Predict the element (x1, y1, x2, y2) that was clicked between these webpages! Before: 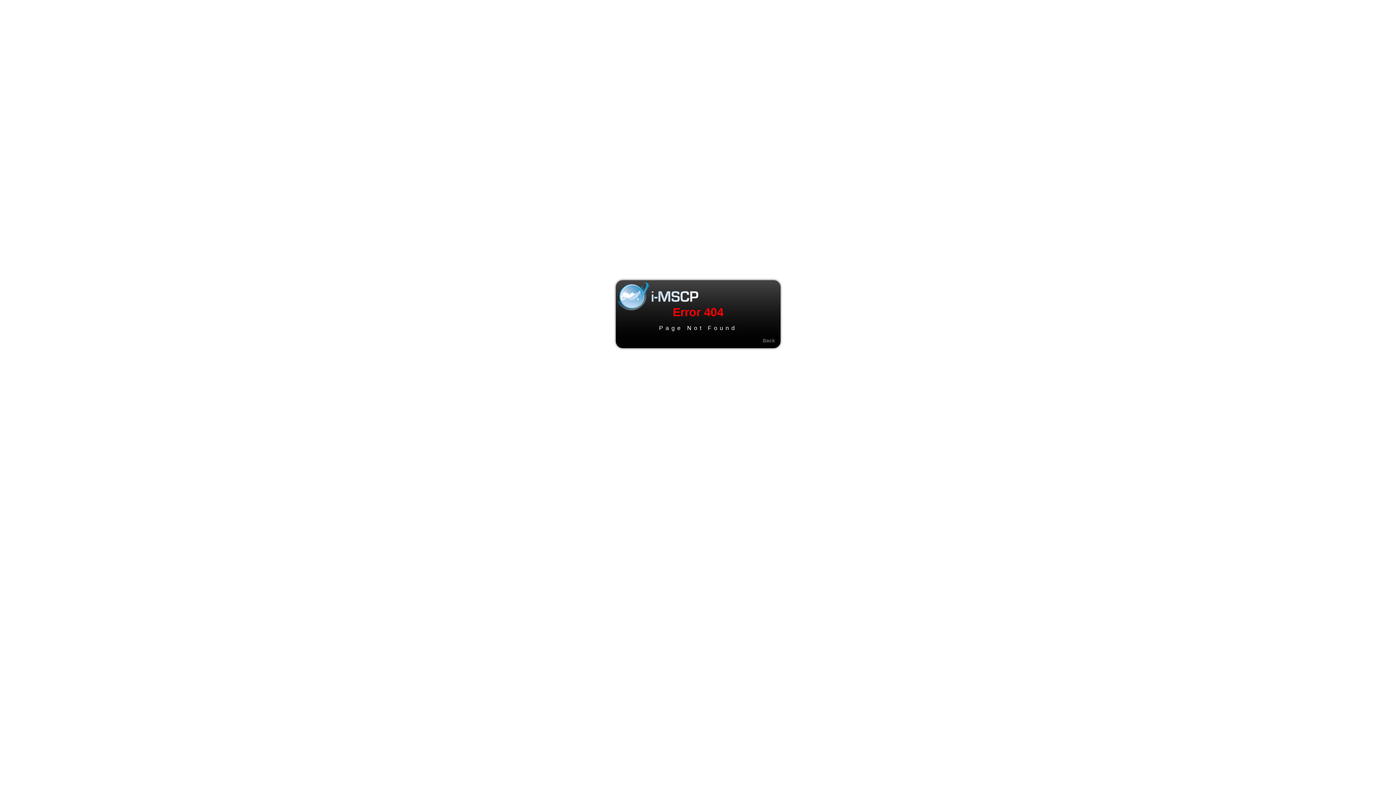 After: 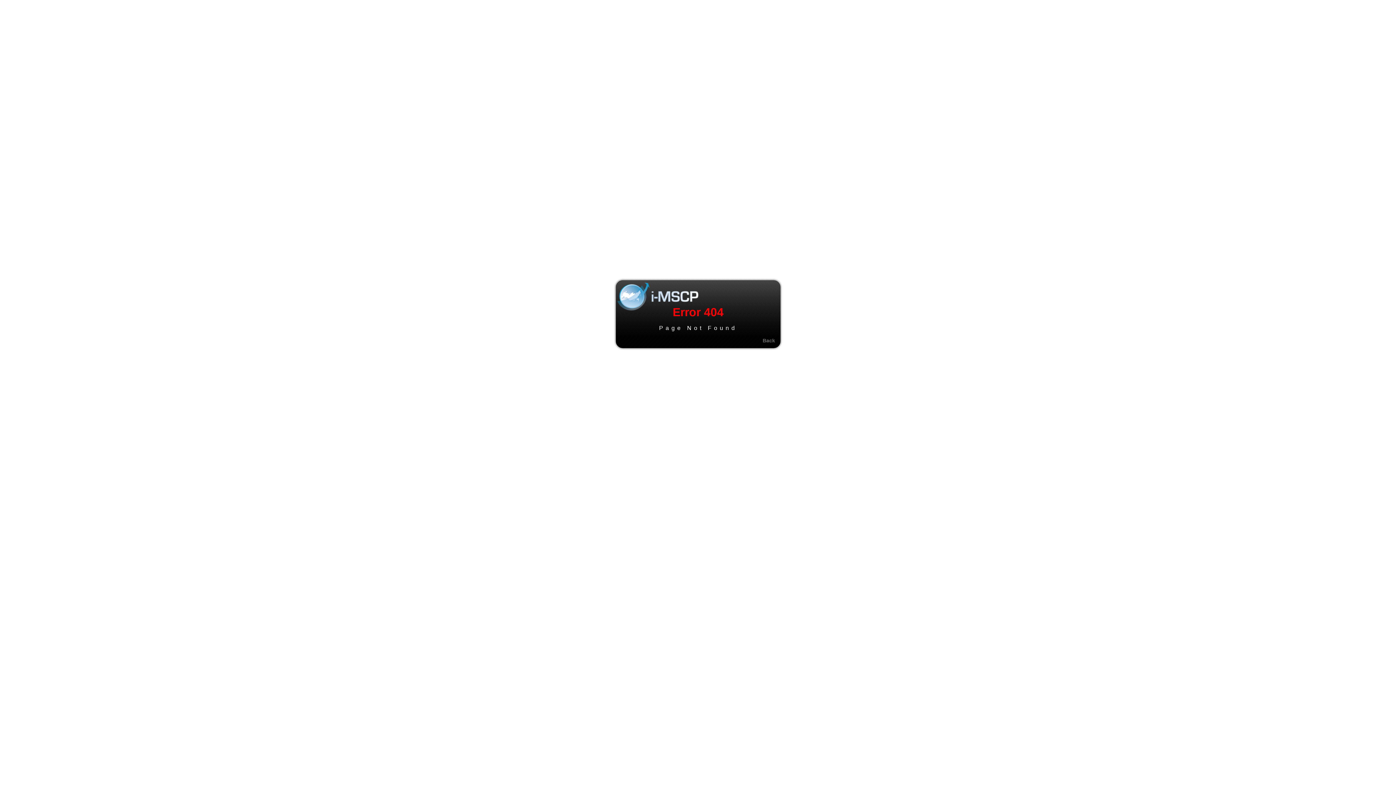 Action: label: Back bbox: (762, 337, 775, 343)